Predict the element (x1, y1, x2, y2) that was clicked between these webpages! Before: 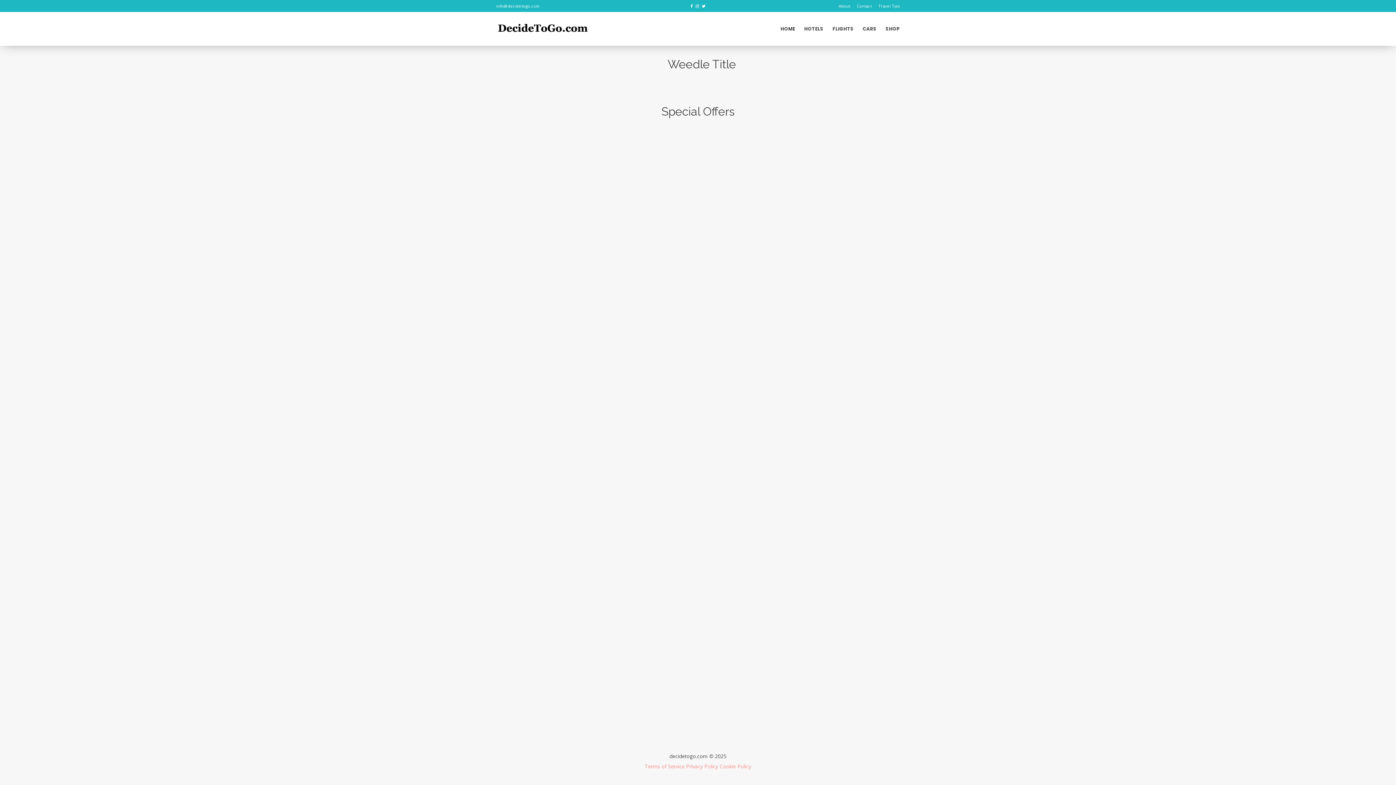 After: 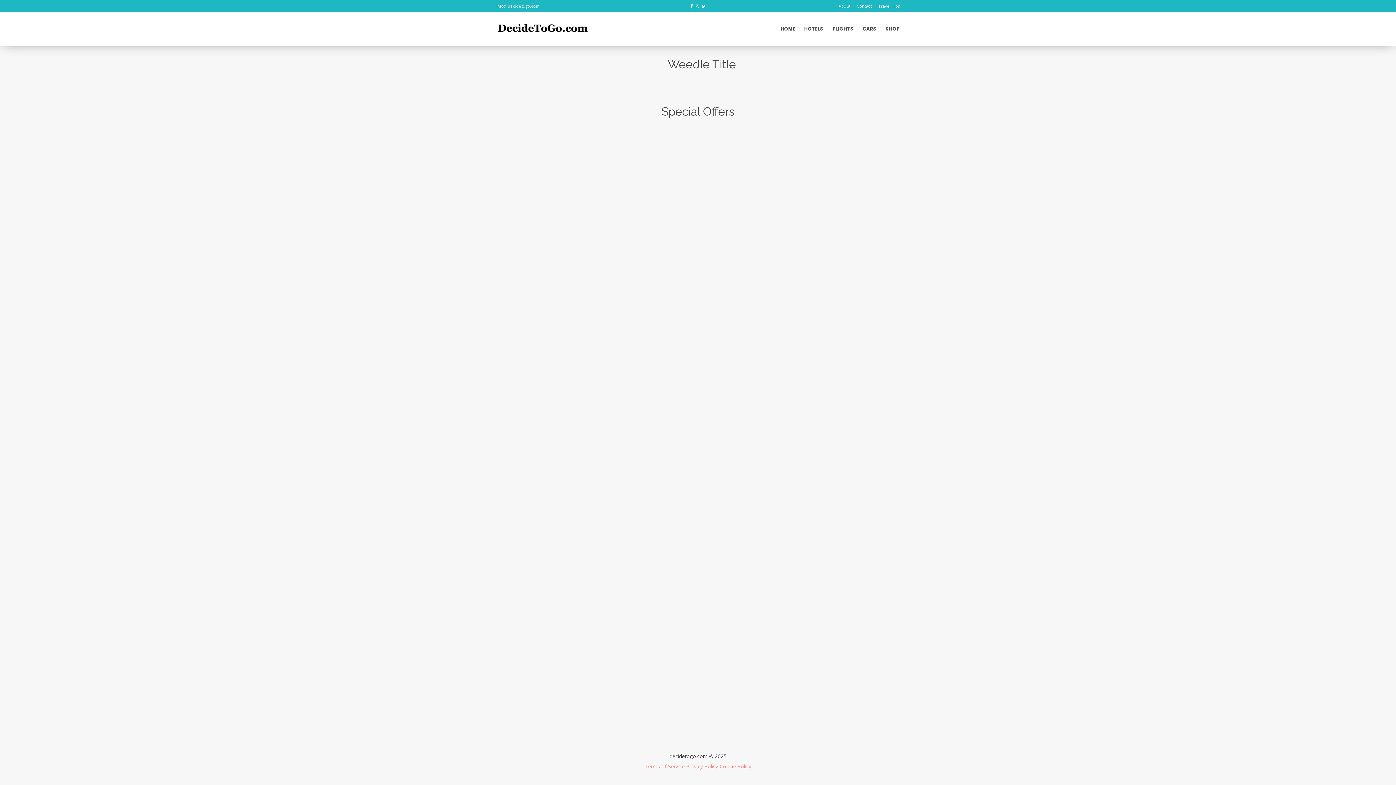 Action: bbox: (686, 763, 718, 770) label: Privacy Policy